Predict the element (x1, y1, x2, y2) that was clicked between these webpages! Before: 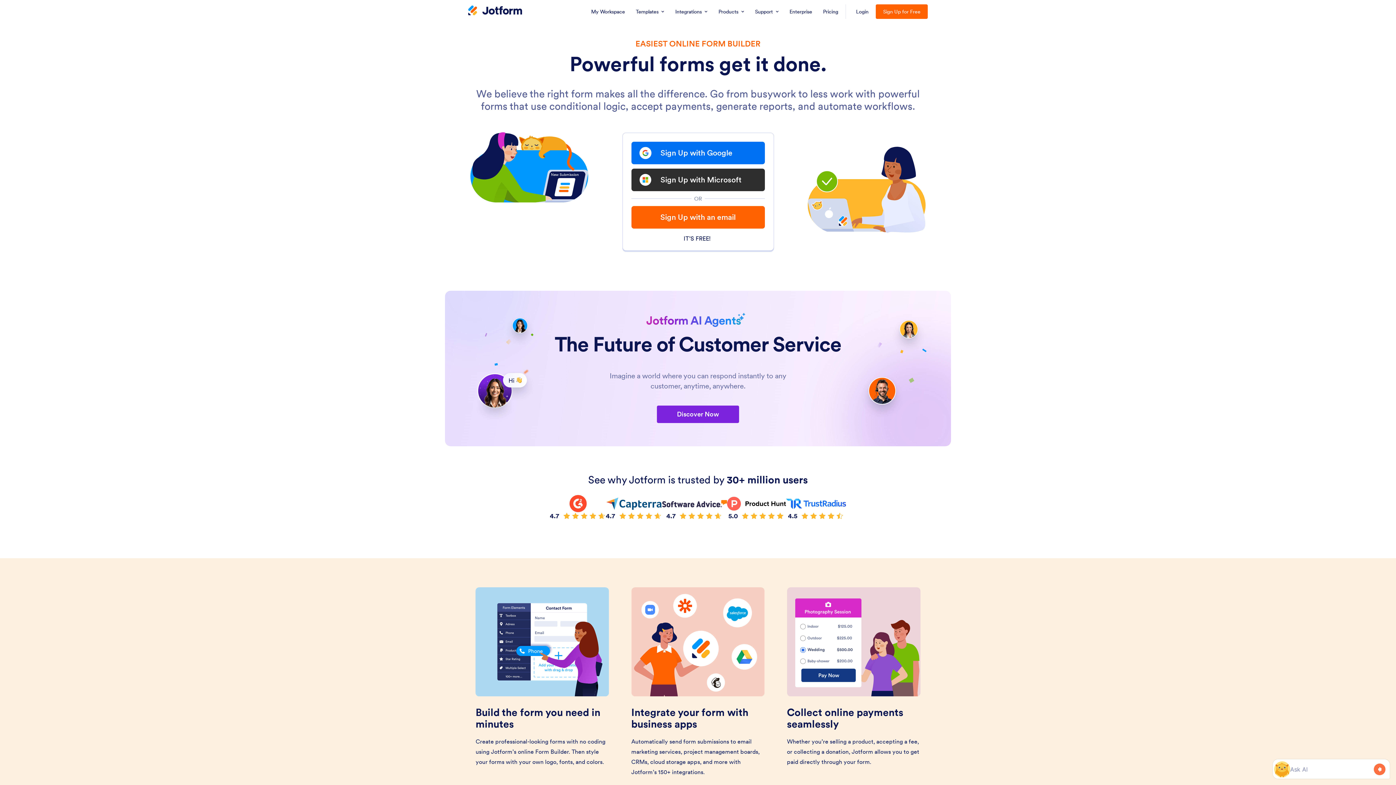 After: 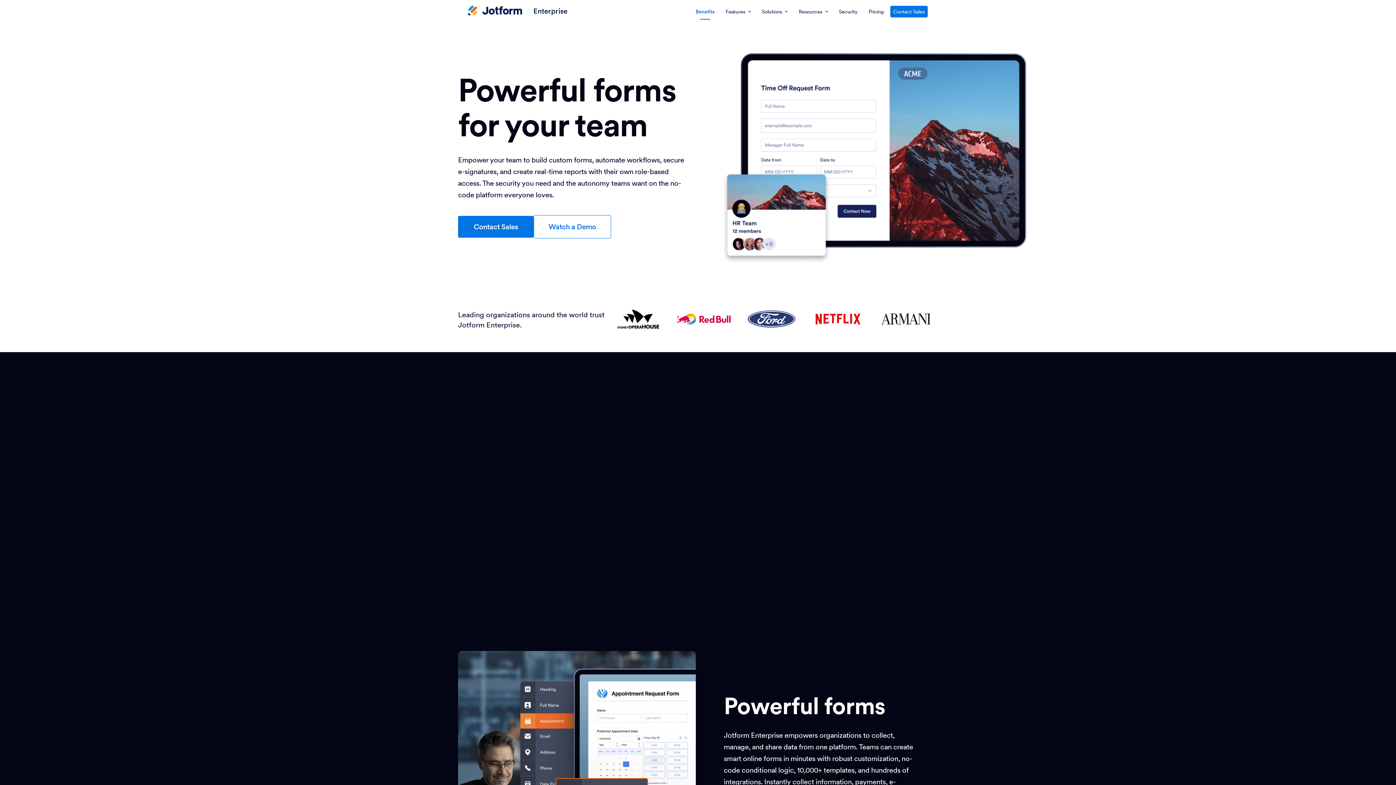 Action: bbox: (785, 0, 816, 23) label: Enterprise